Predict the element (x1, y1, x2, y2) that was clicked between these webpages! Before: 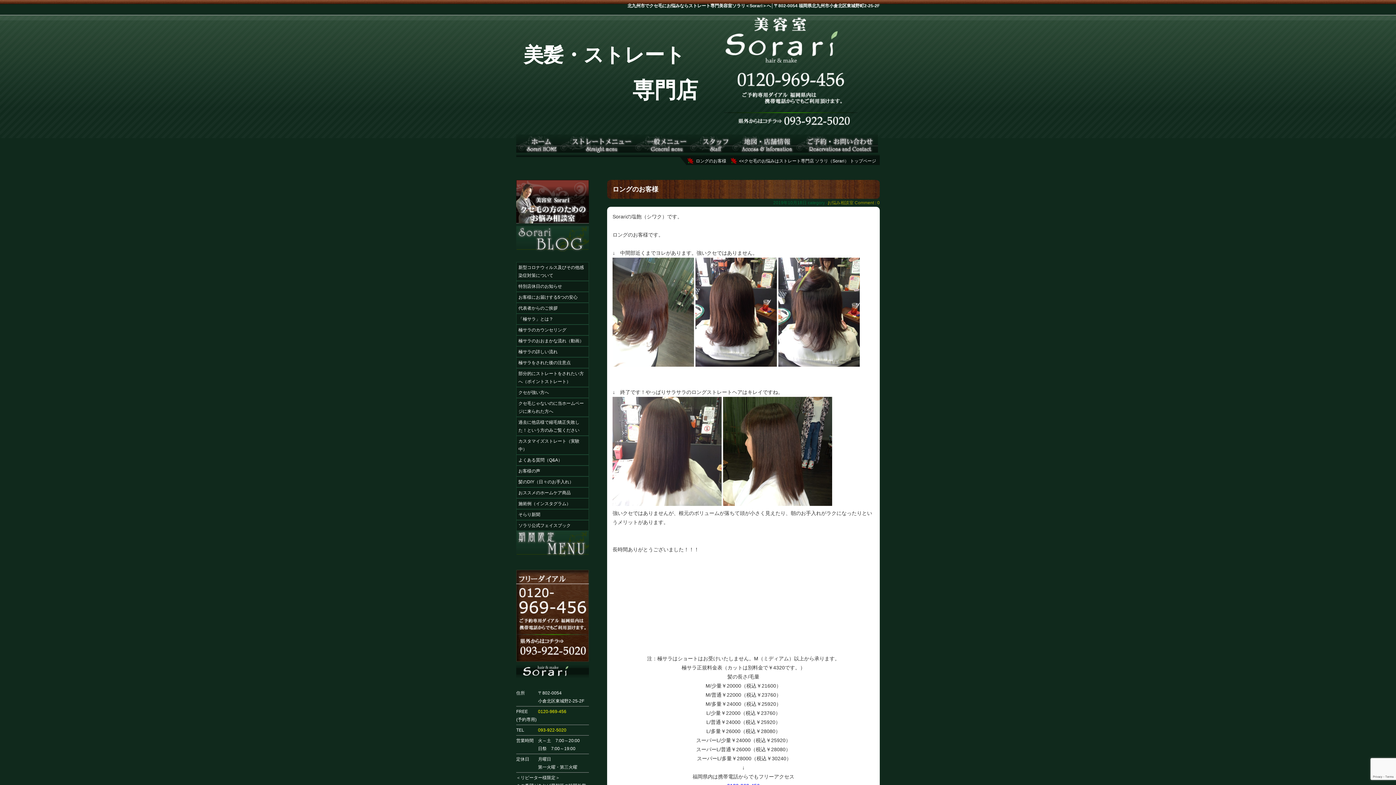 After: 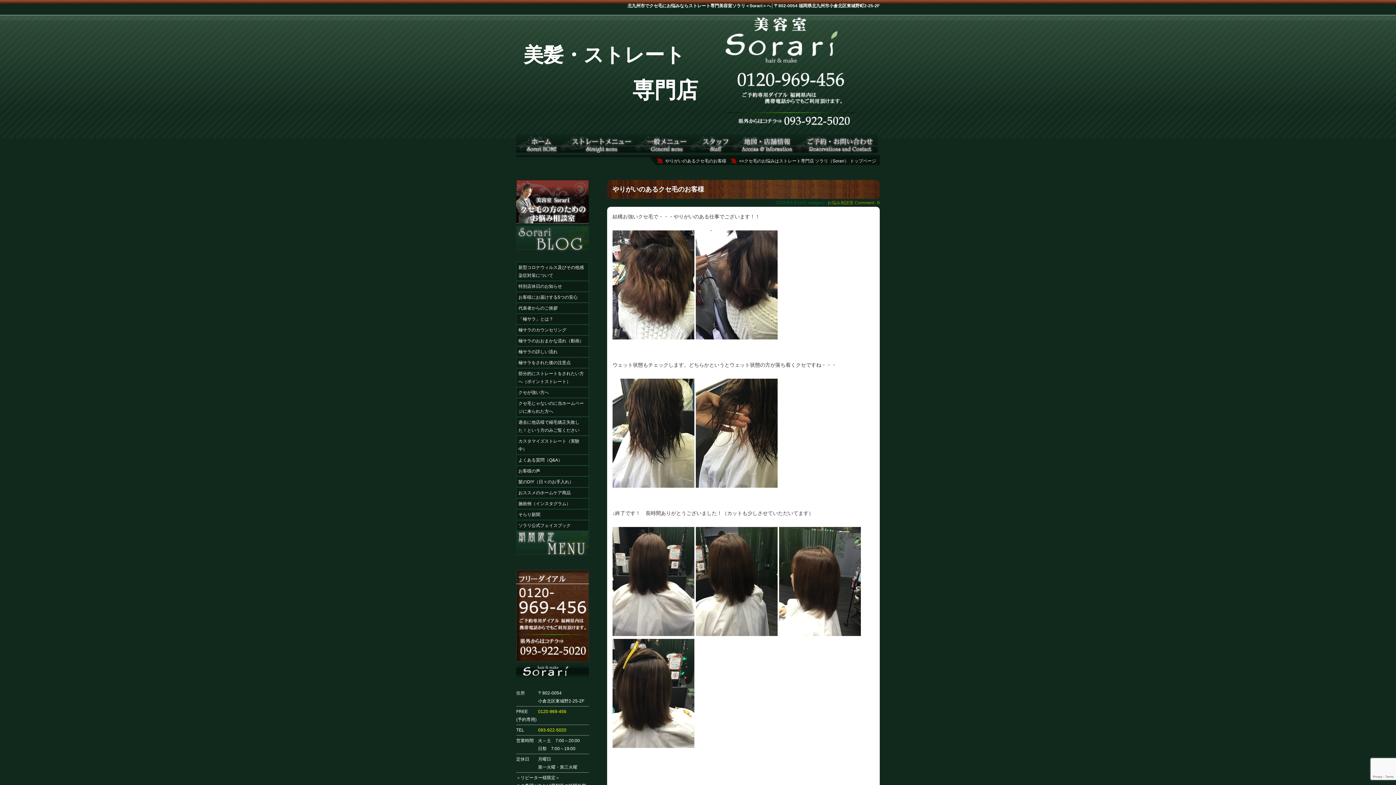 Action: label: お悩み相談室 bbox: (827, 200, 853, 205)